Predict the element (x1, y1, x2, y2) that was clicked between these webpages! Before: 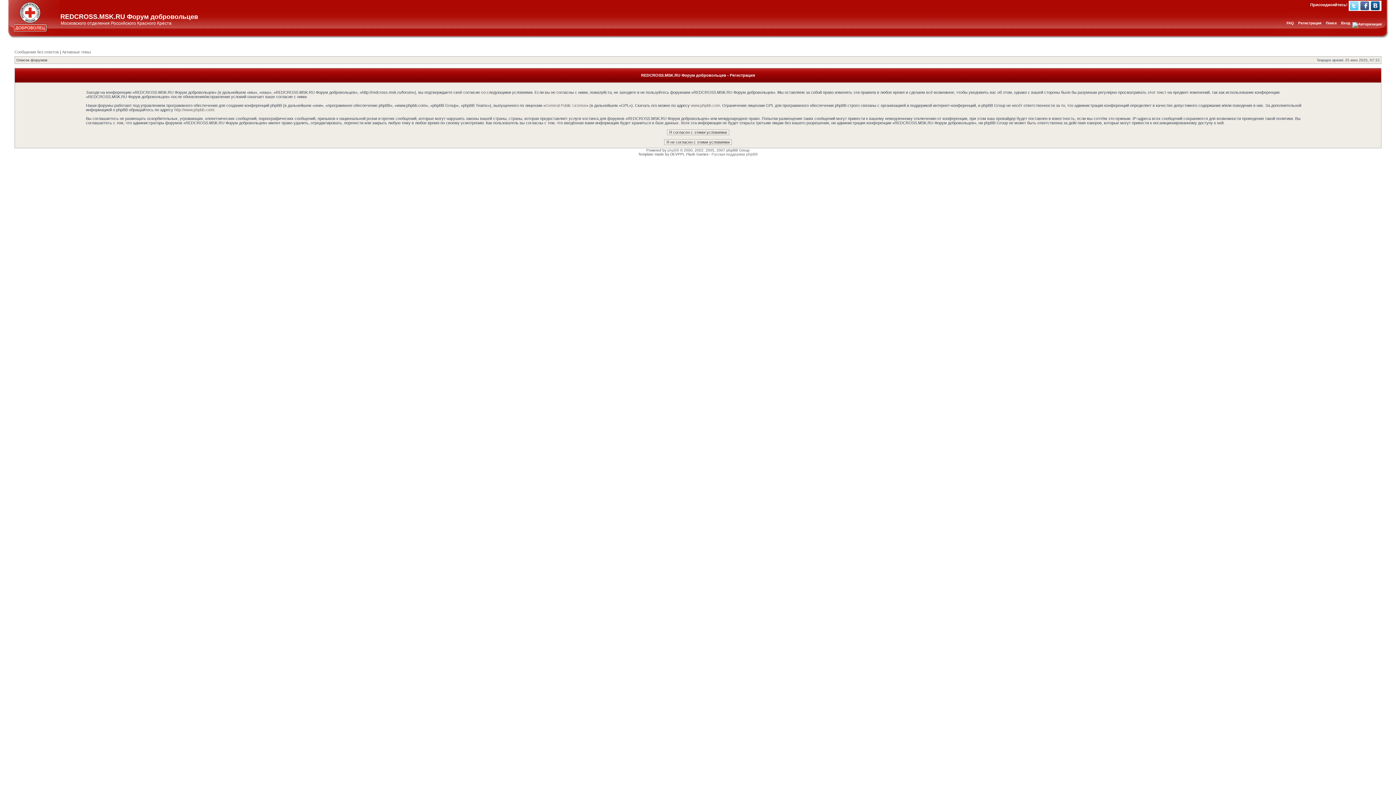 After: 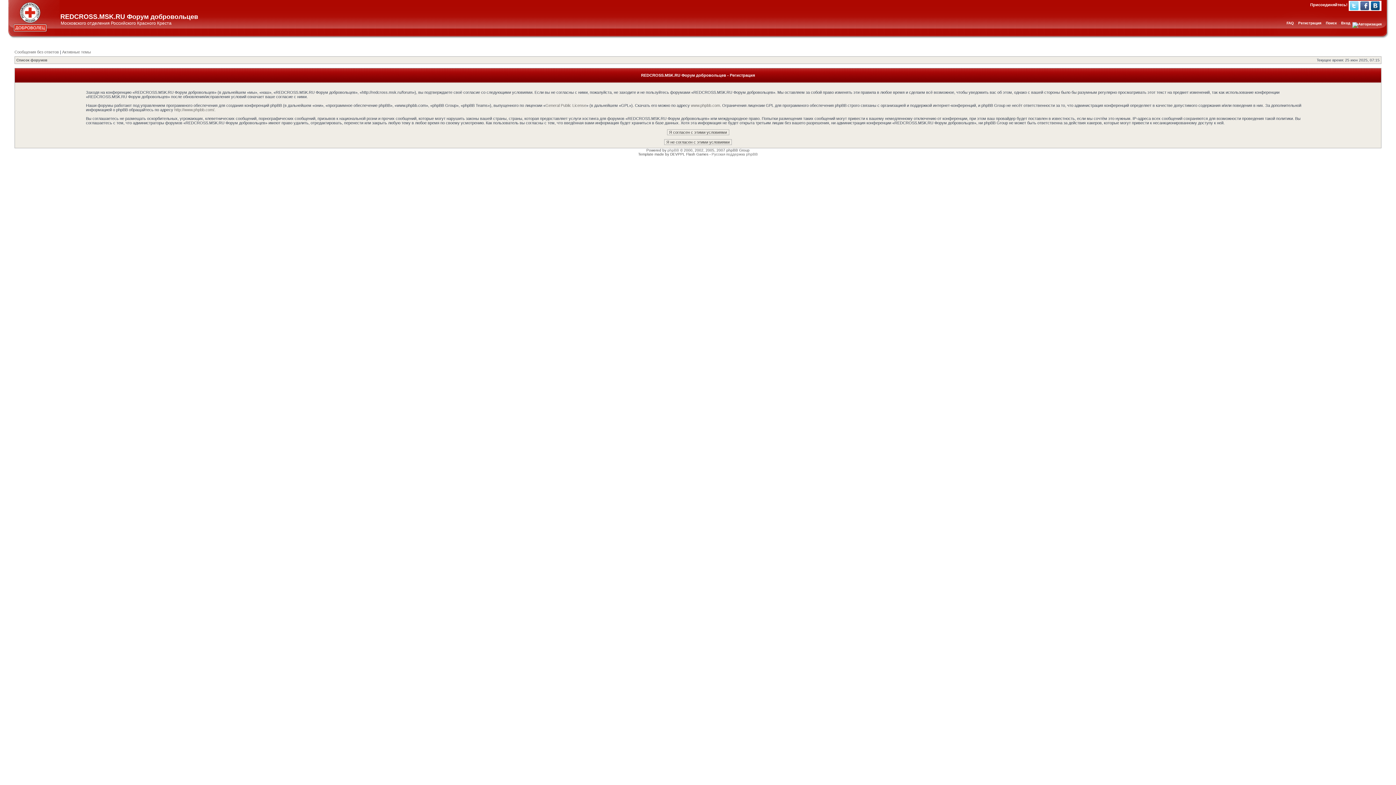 Action: label: Регистрация bbox: (1298, 21, 1321, 25)